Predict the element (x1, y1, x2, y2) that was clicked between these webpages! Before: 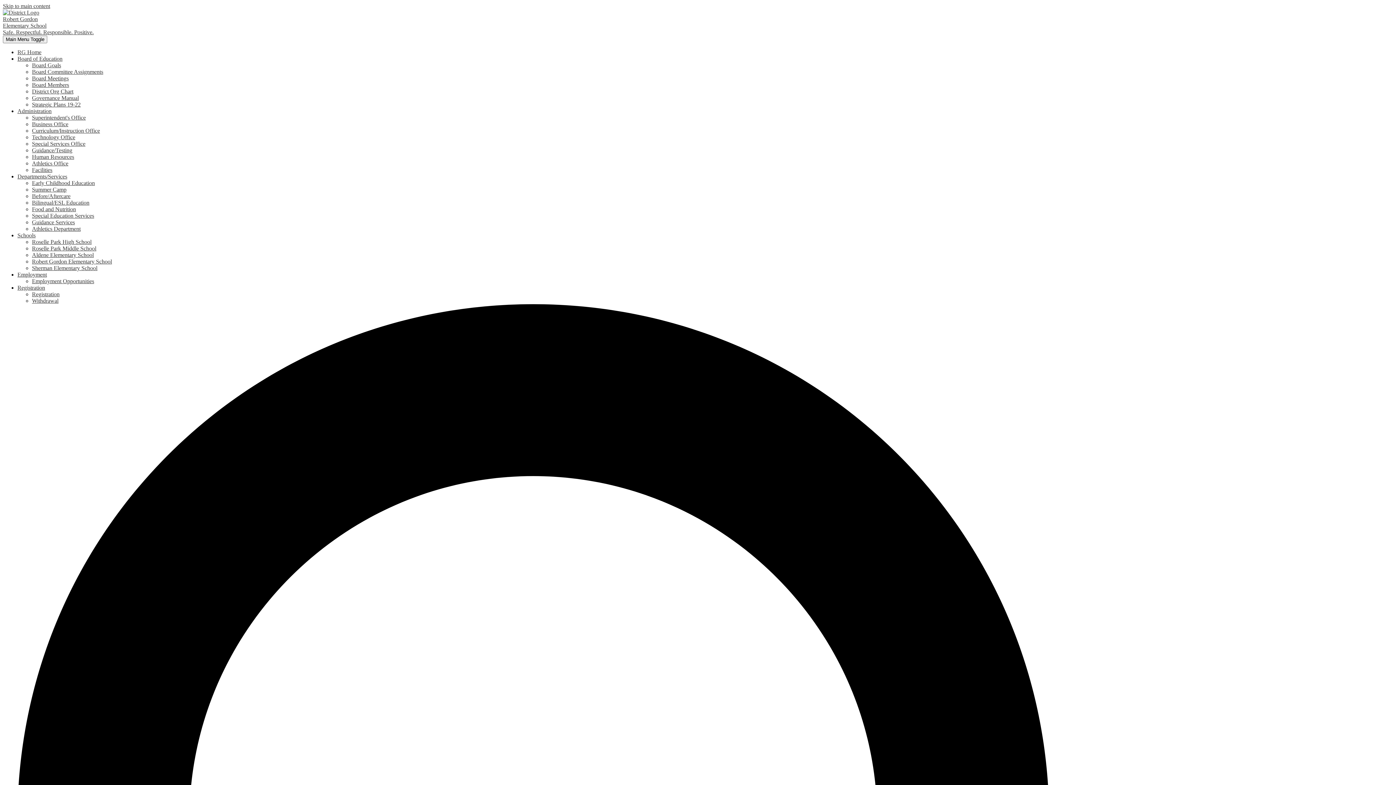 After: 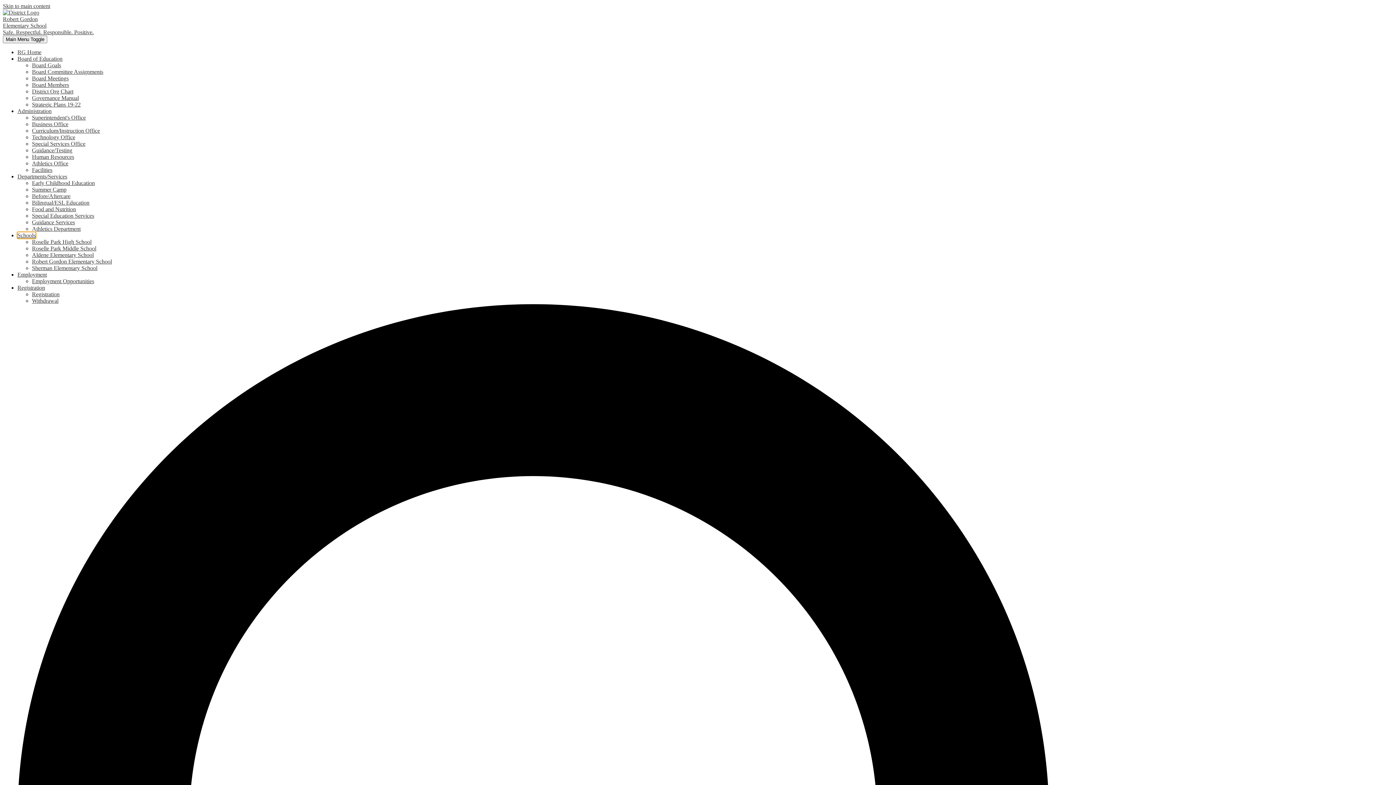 Action: bbox: (17, 232, 35, 238) label: Schools